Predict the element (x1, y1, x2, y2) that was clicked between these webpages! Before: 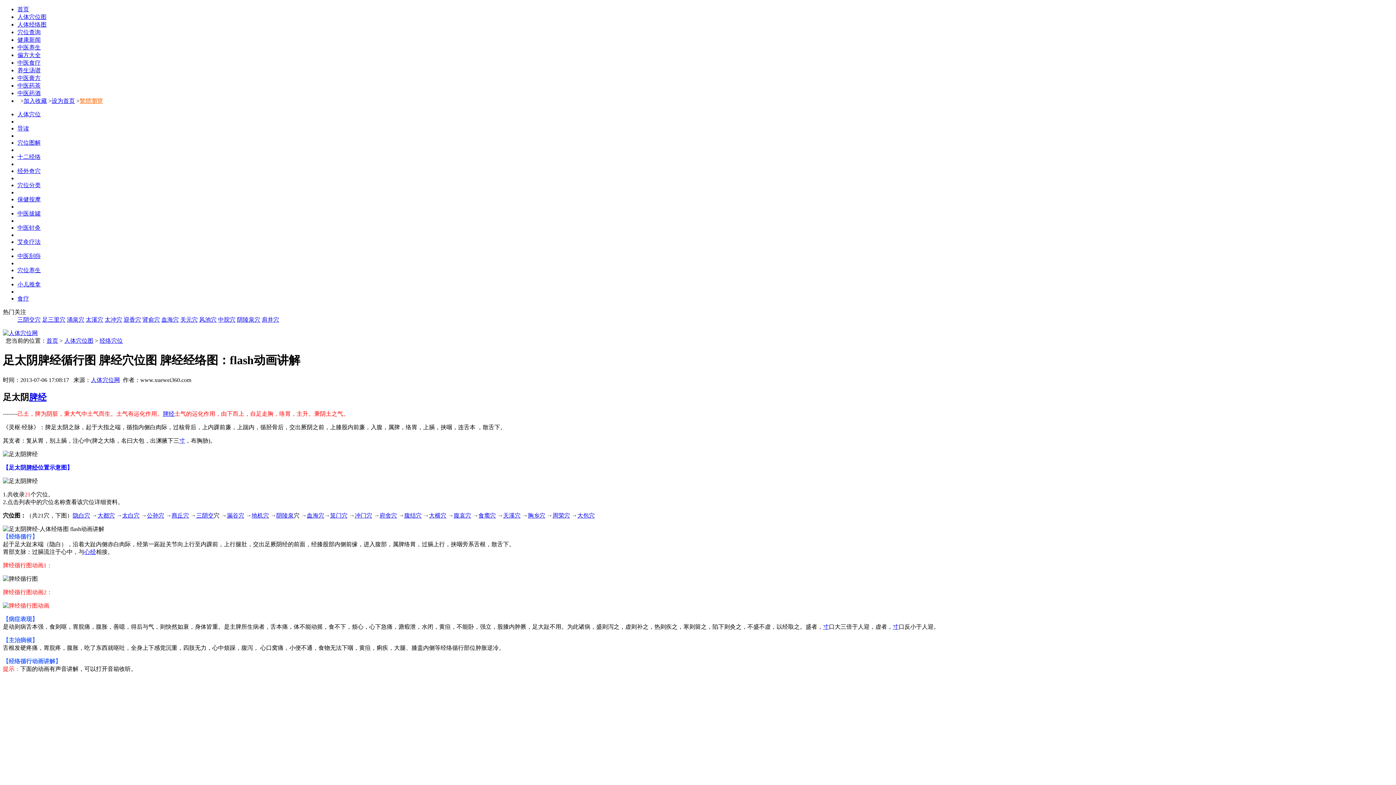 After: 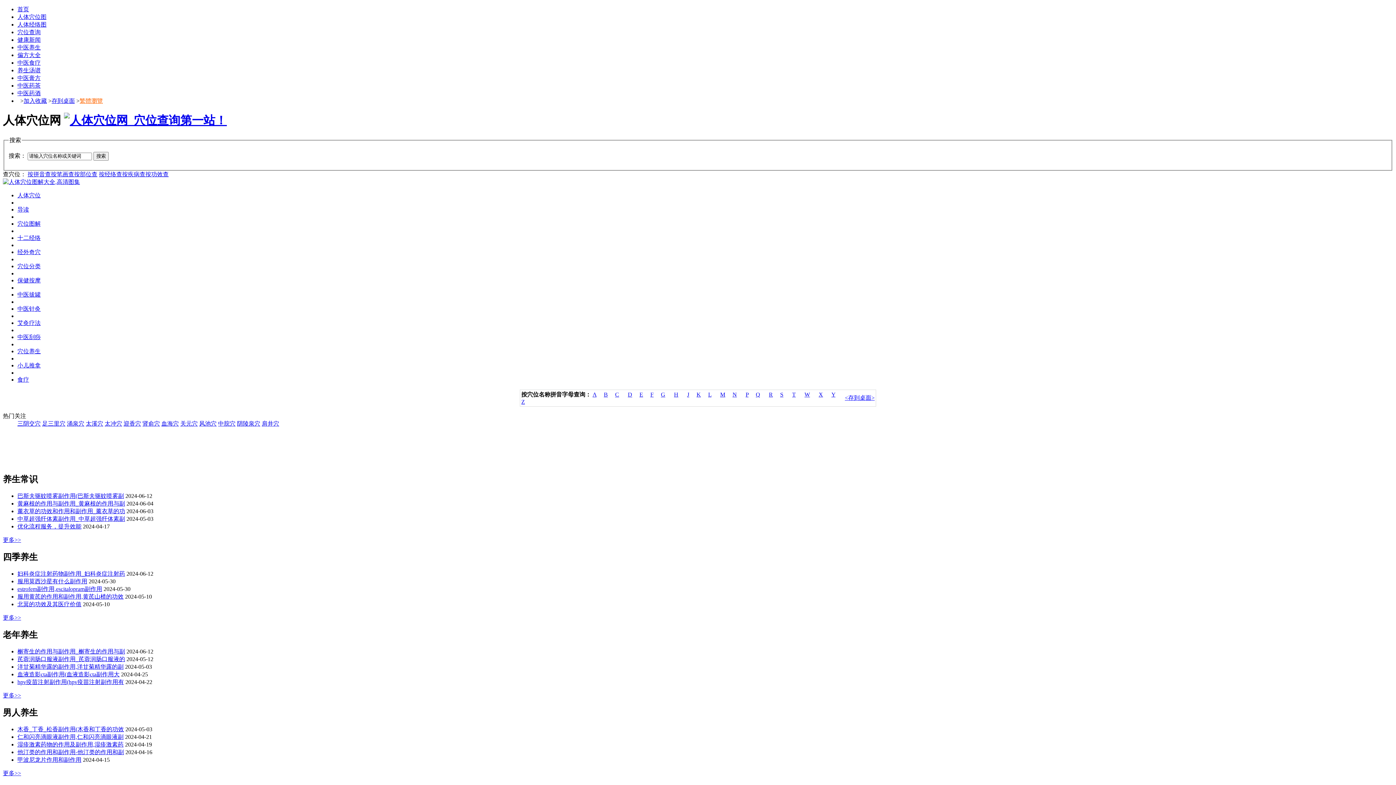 Action: label: 中医养生 bbox: (17, 44, 40, 50)